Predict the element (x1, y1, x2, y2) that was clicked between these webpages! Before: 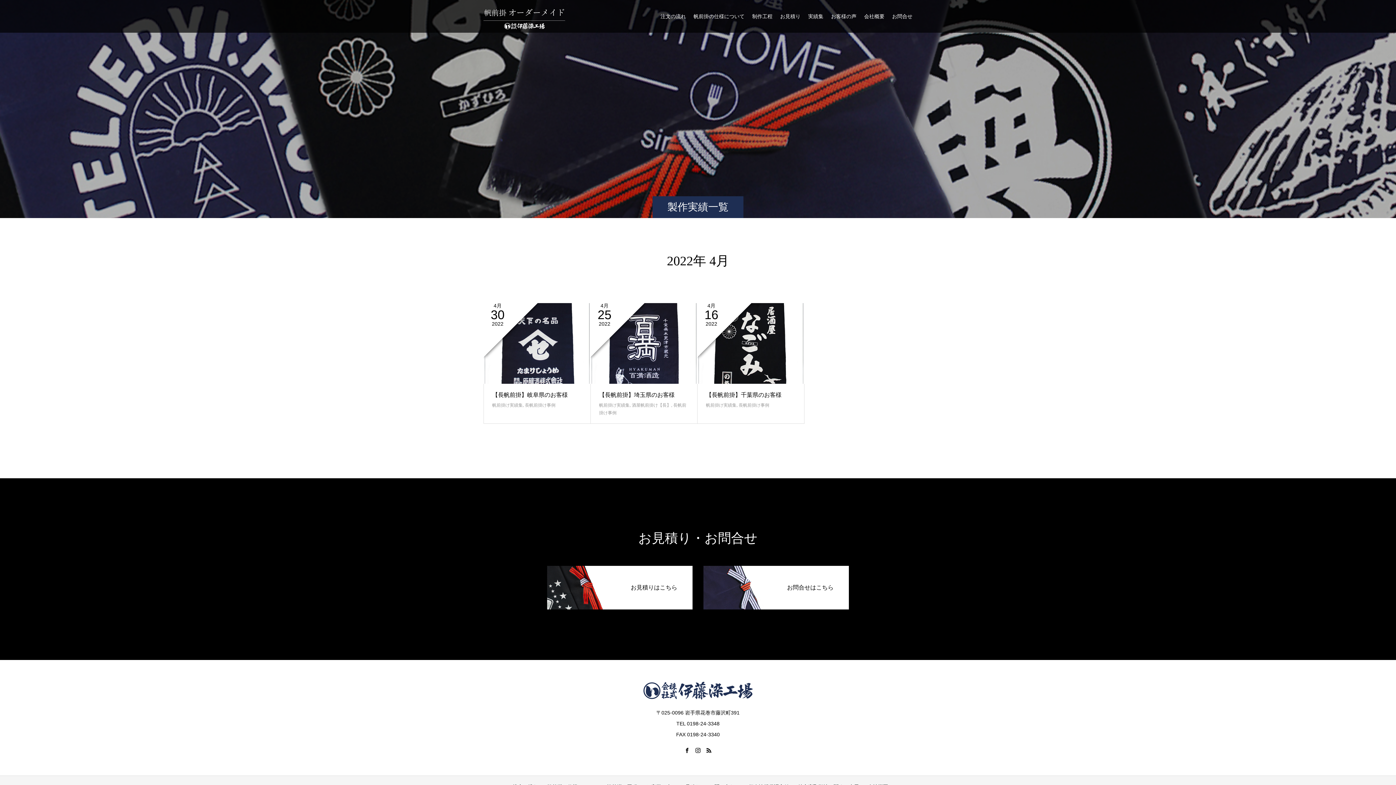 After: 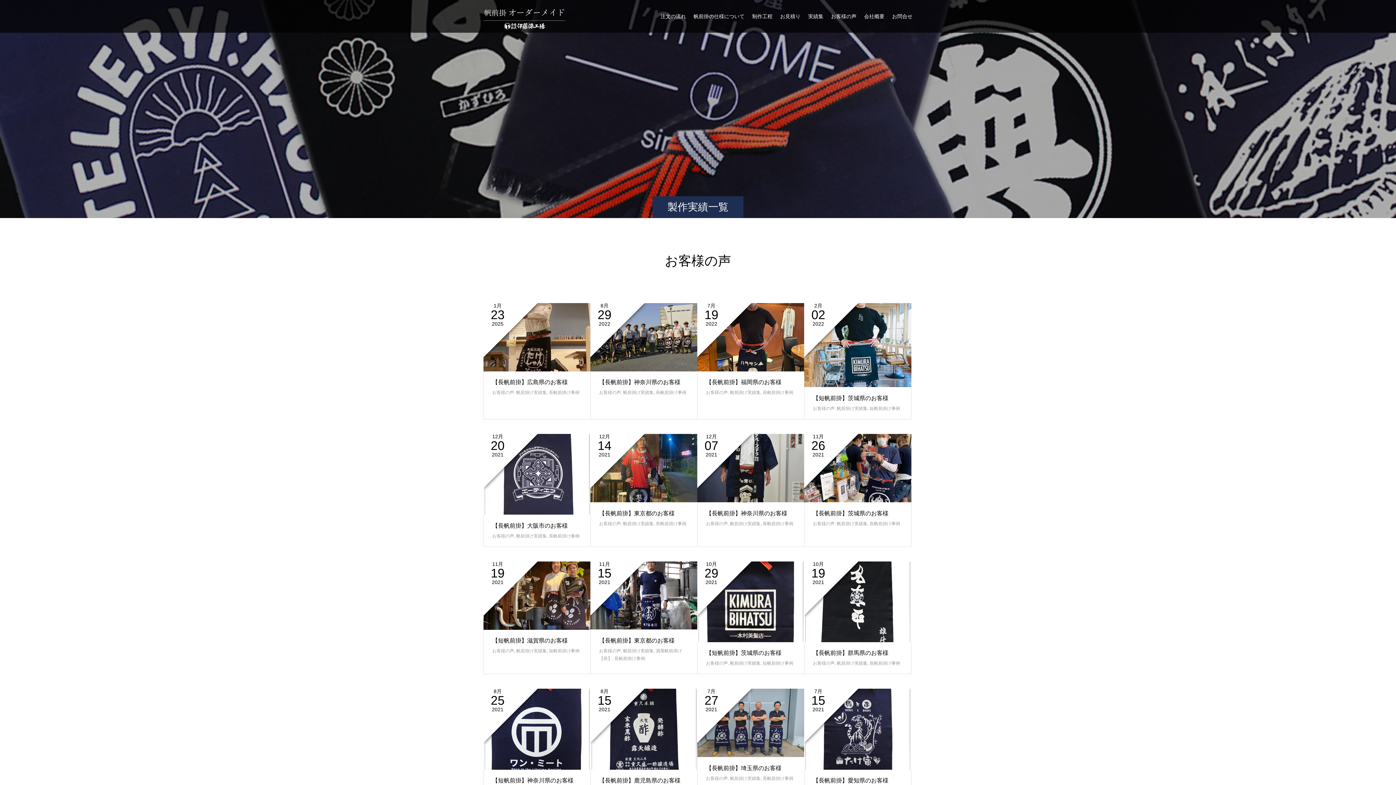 Action: bbox: (823, 0, 856, 32) label: お客様の声